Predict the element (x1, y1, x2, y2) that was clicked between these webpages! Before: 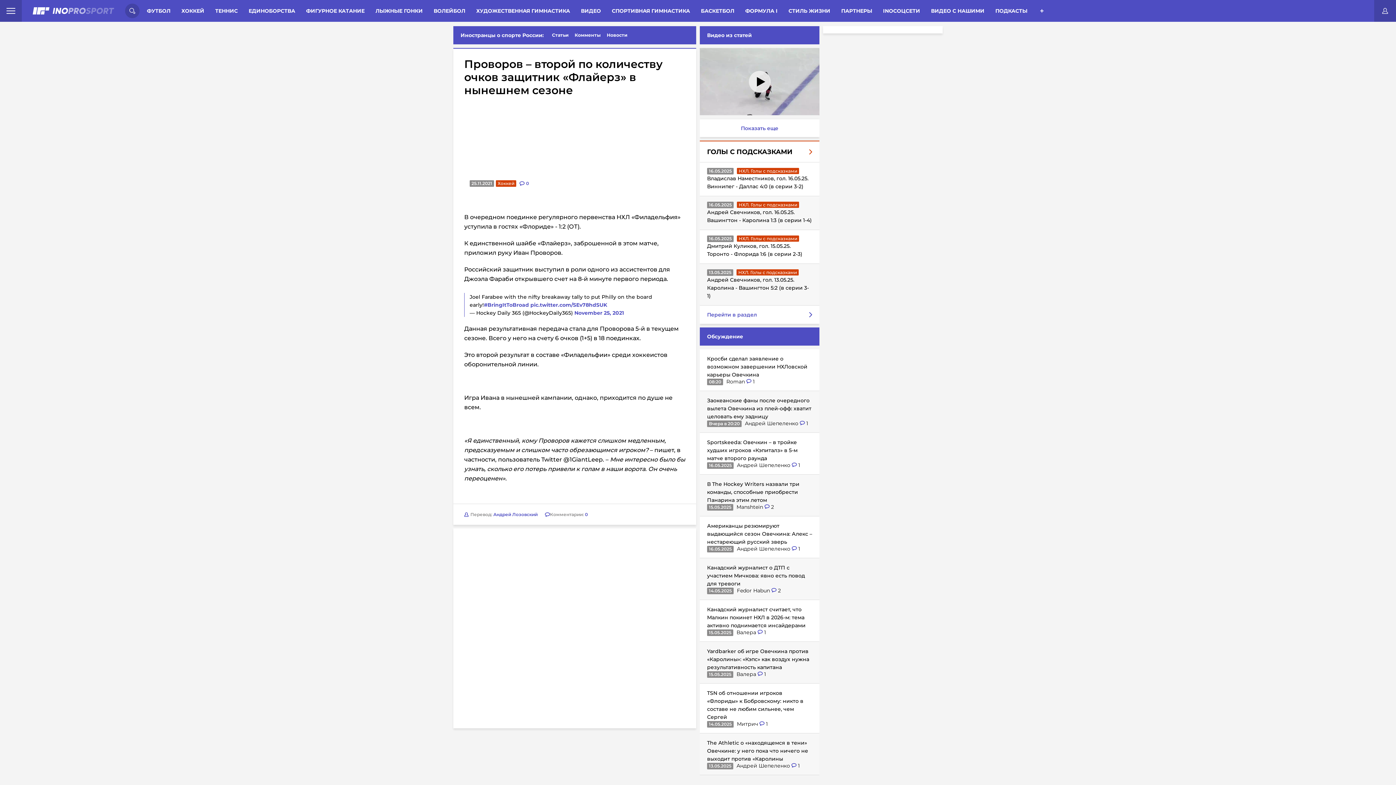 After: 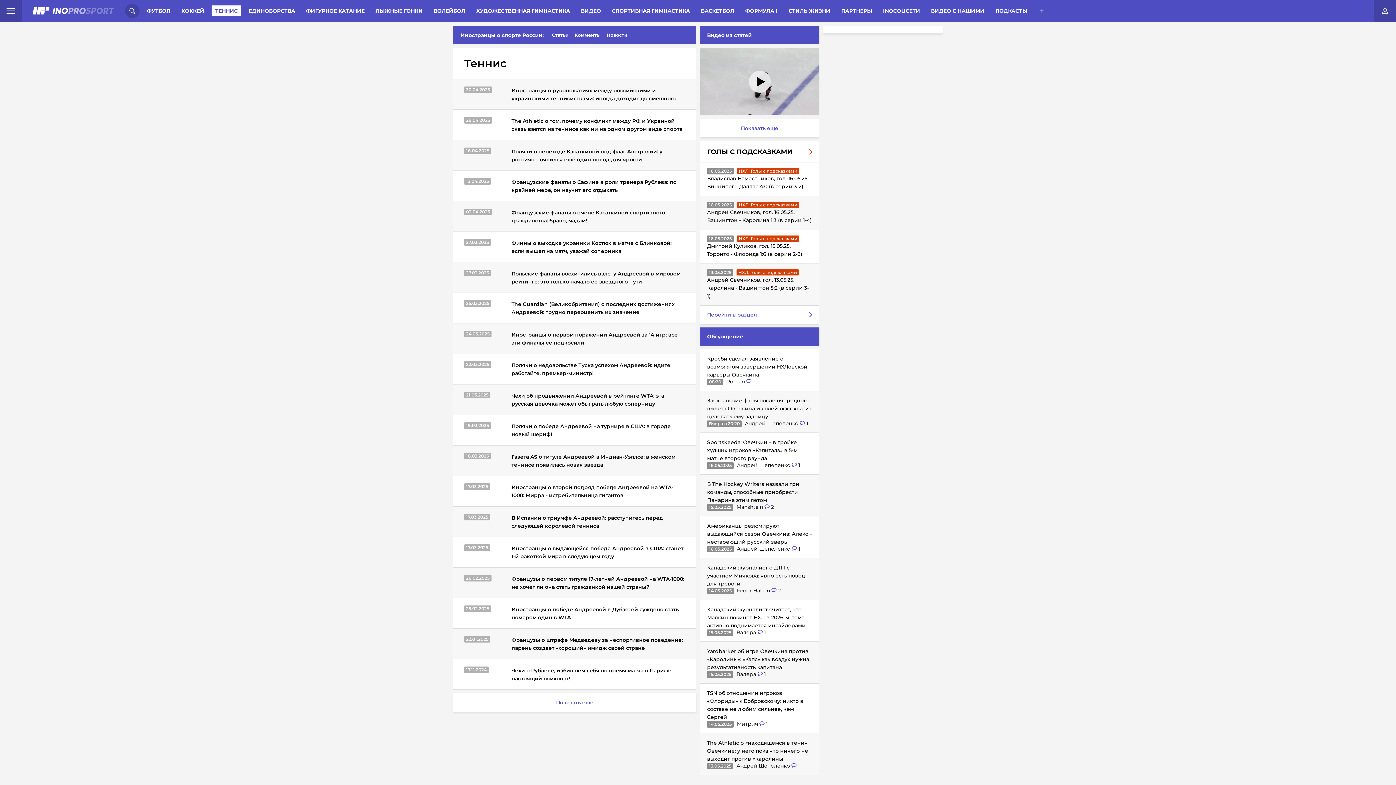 Action: label: ТЕННИС bbox: (211, 5, 241, 16)